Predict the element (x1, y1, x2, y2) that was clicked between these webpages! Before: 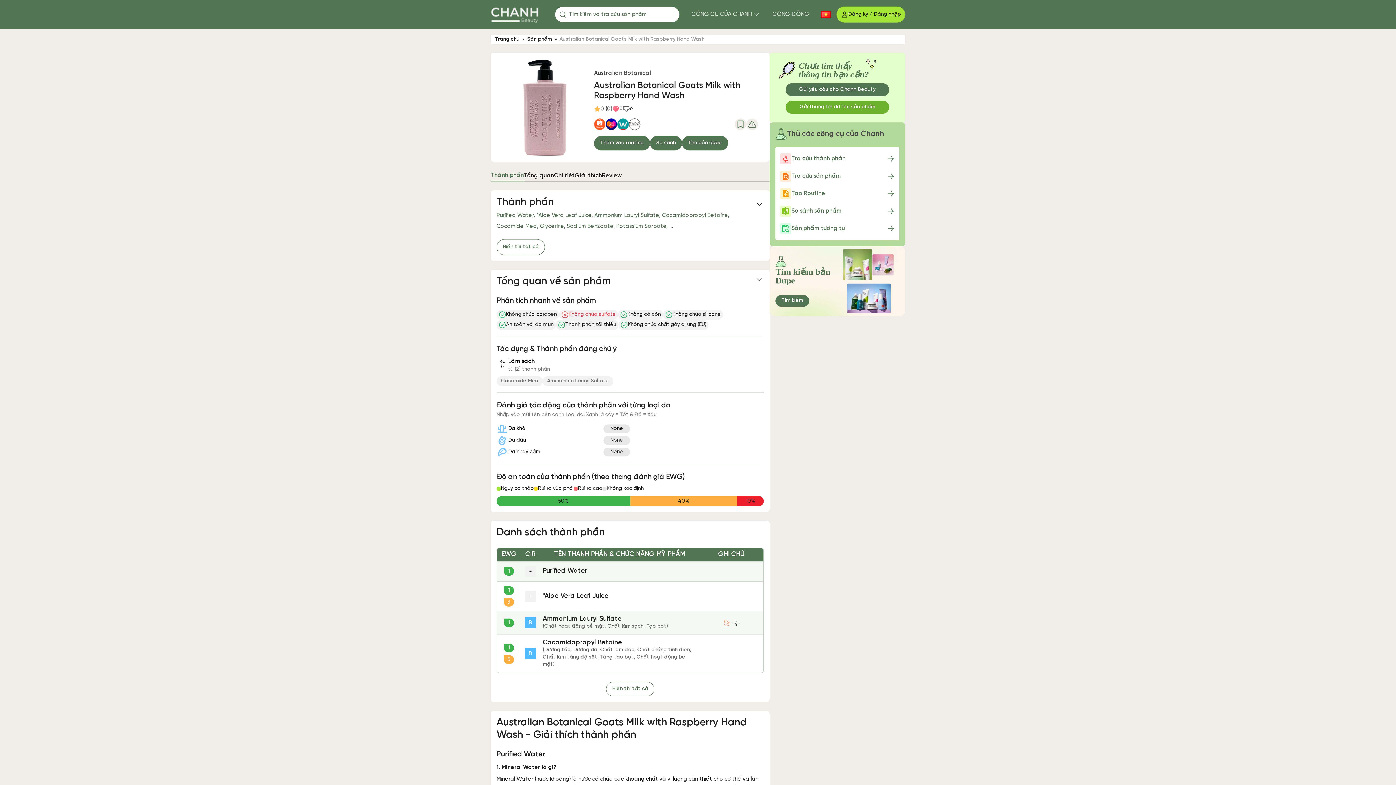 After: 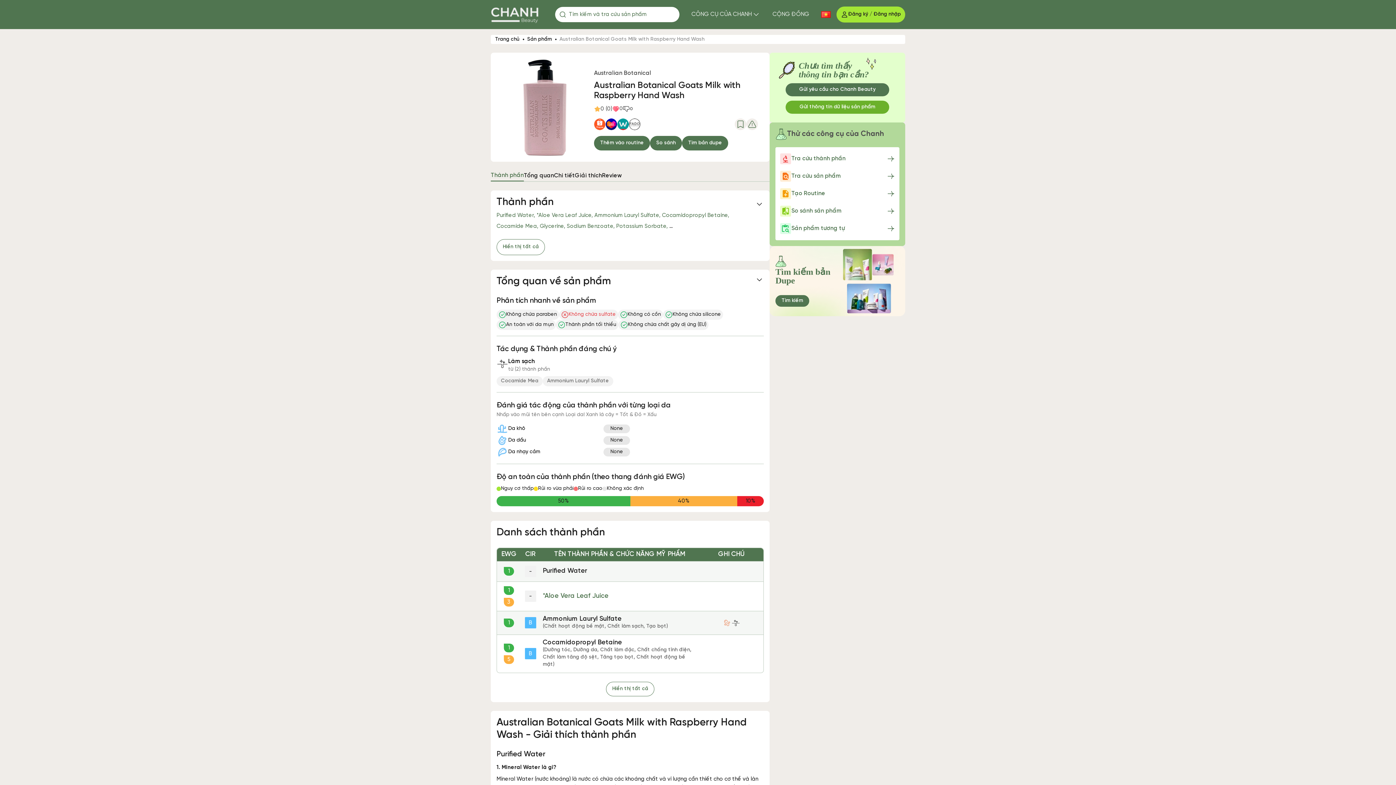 Action: bbox: (542, 593, 608, 600) label: *Aloe Vera Leaf Juice